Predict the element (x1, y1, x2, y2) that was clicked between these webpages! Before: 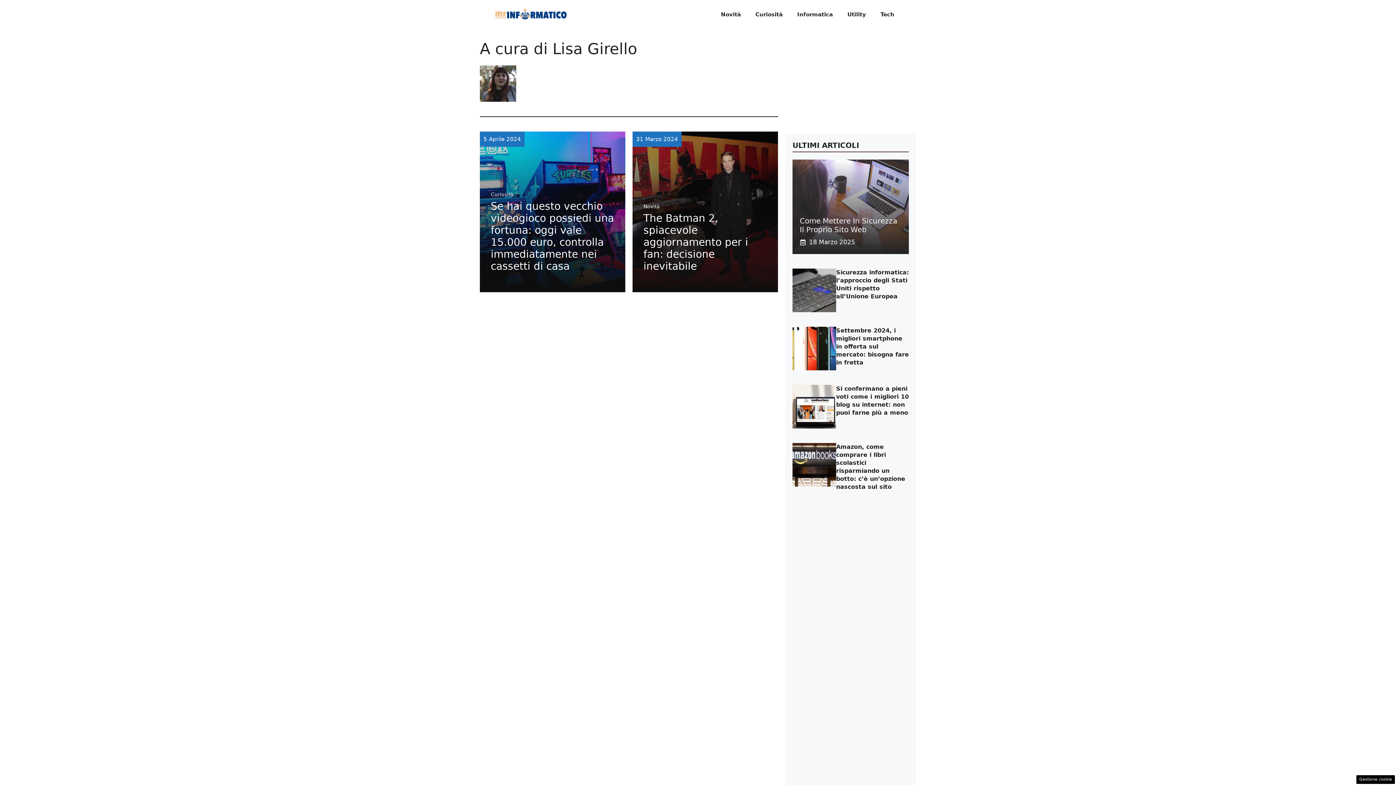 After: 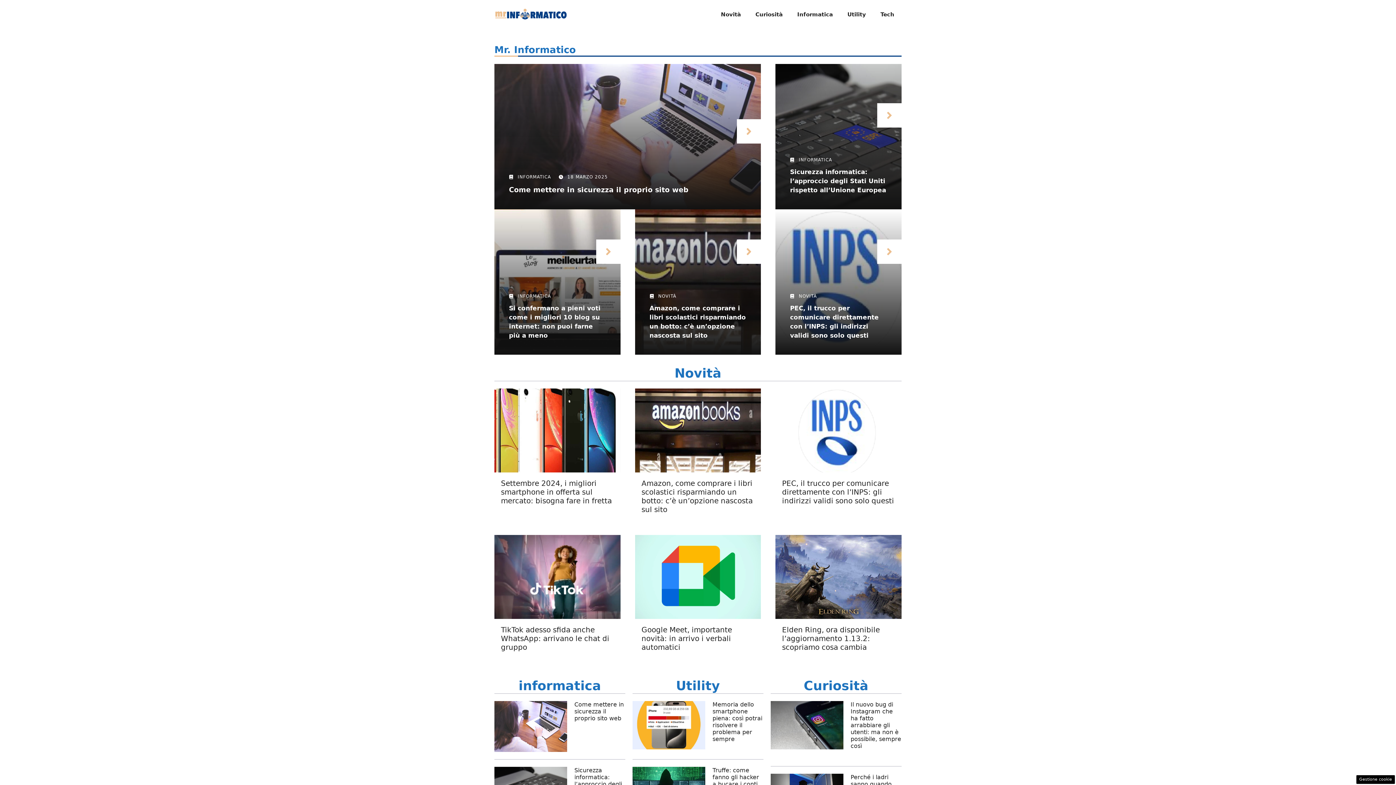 Action: bbox: (494, 10, 567, 17)